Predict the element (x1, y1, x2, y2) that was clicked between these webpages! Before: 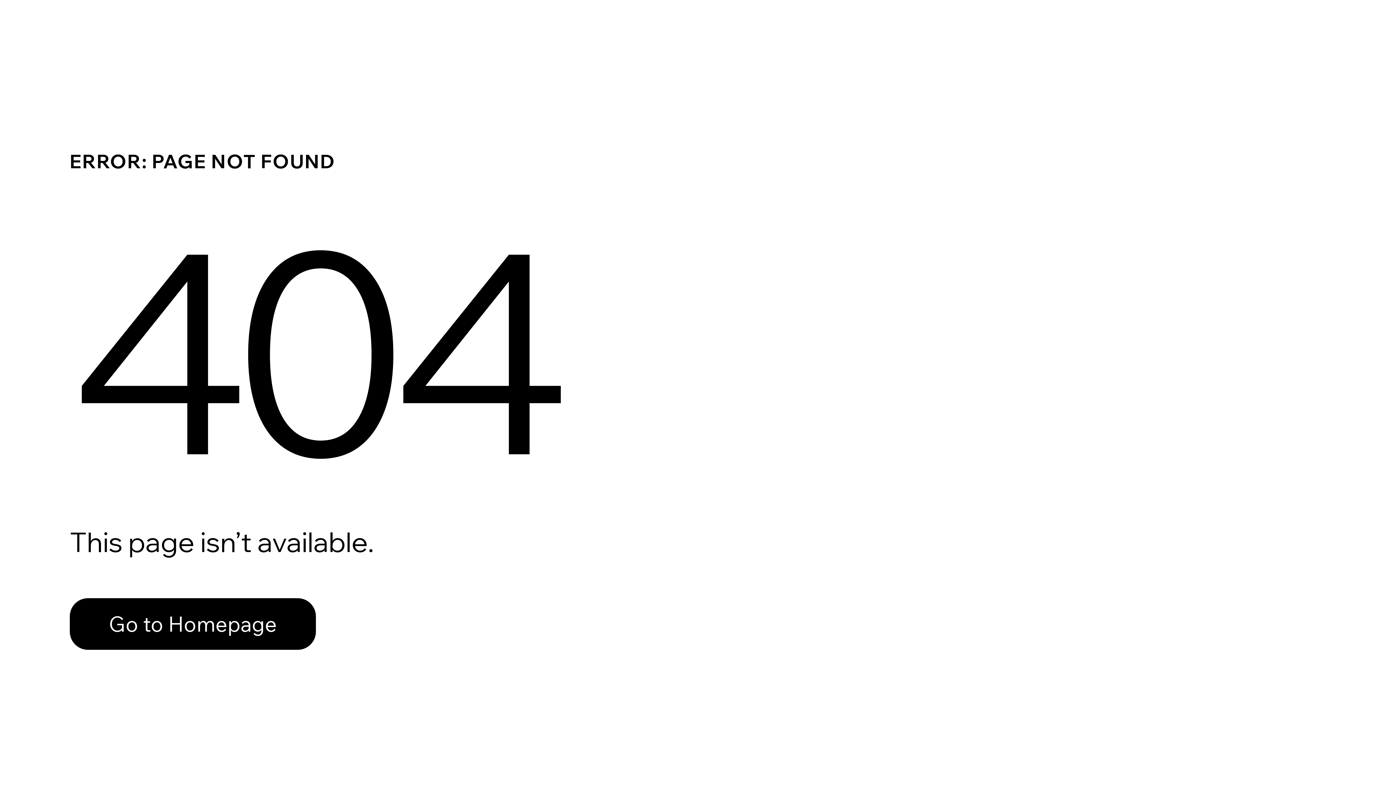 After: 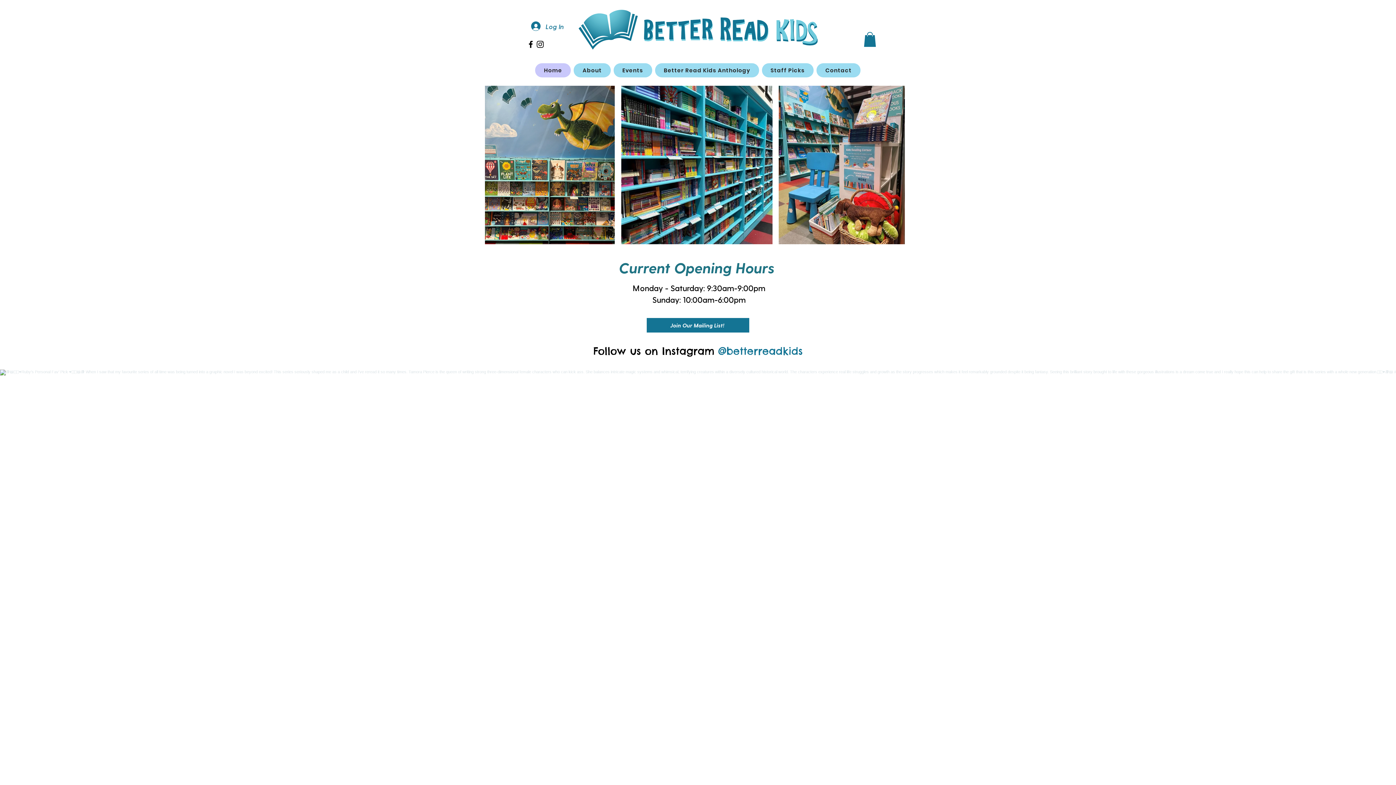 Action: label: Go to Homepage bbox: (69, 598, 316, 650)